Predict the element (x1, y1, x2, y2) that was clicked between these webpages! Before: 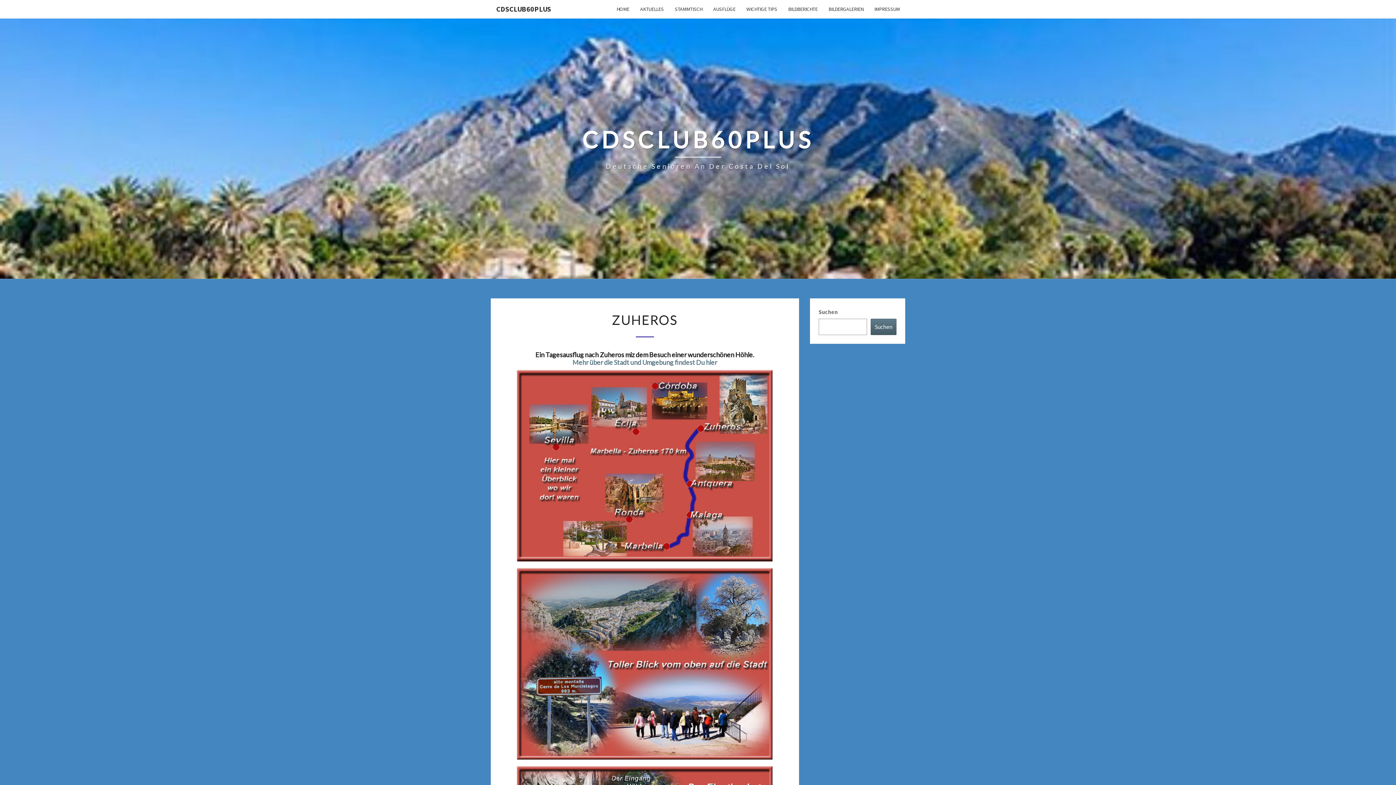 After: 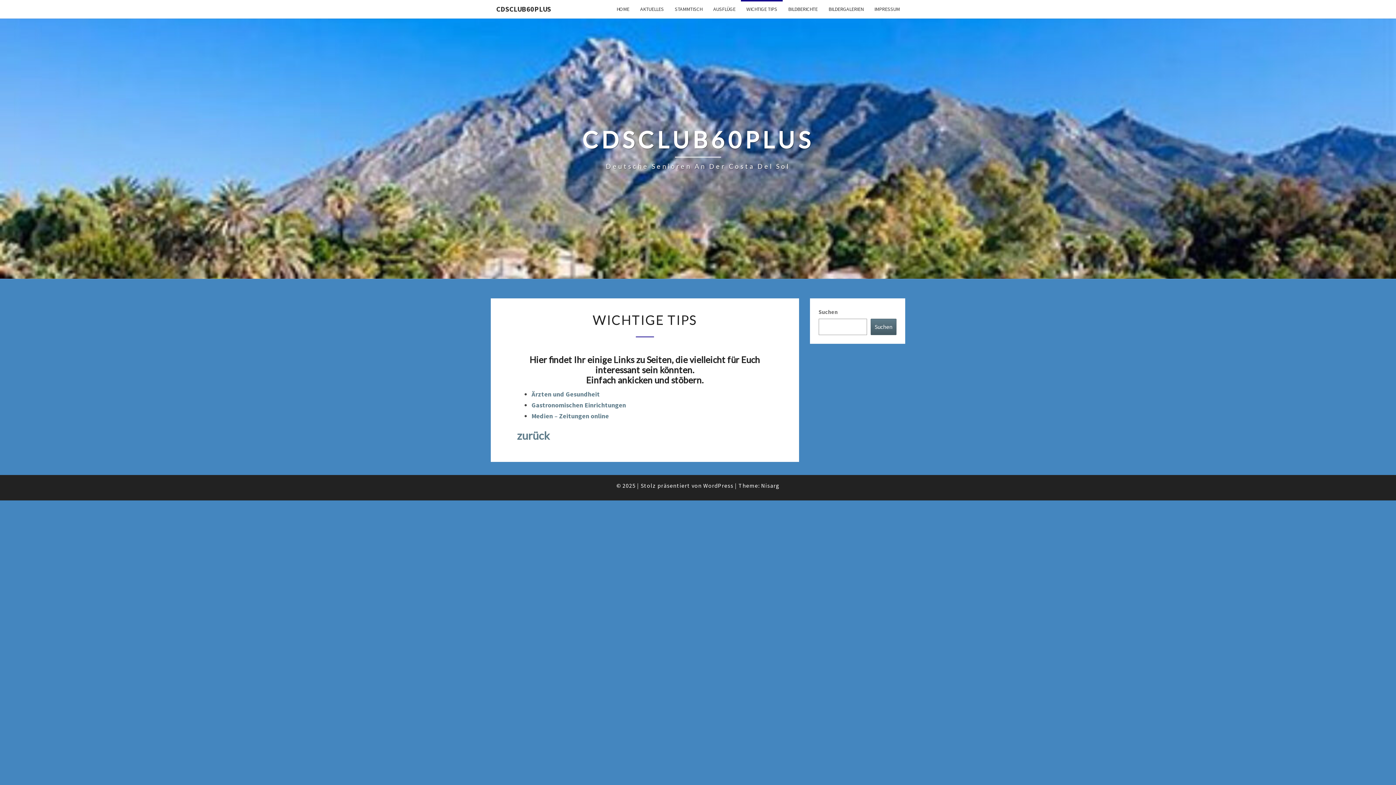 Action: label: WICHTIGE TIPS bbox: (741, 0, 782, 18)